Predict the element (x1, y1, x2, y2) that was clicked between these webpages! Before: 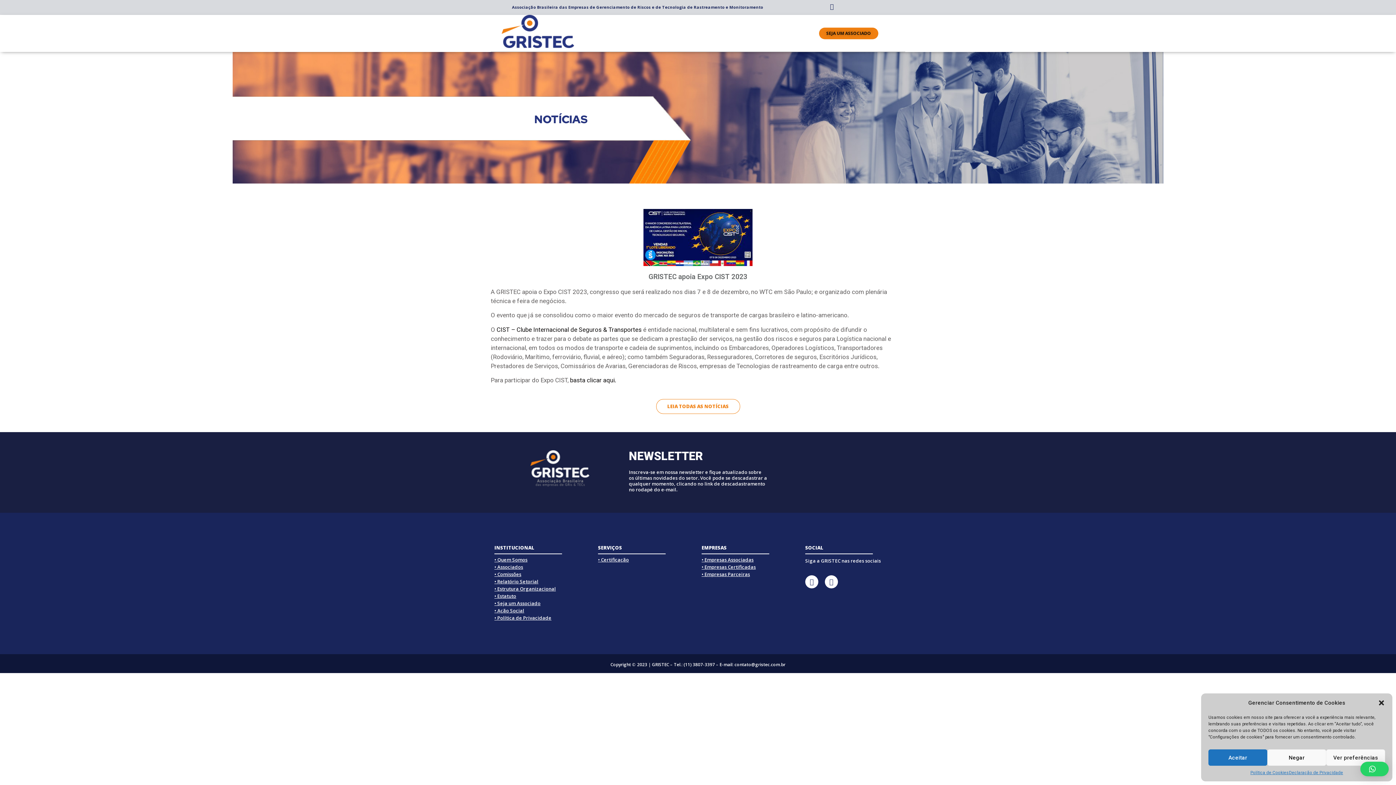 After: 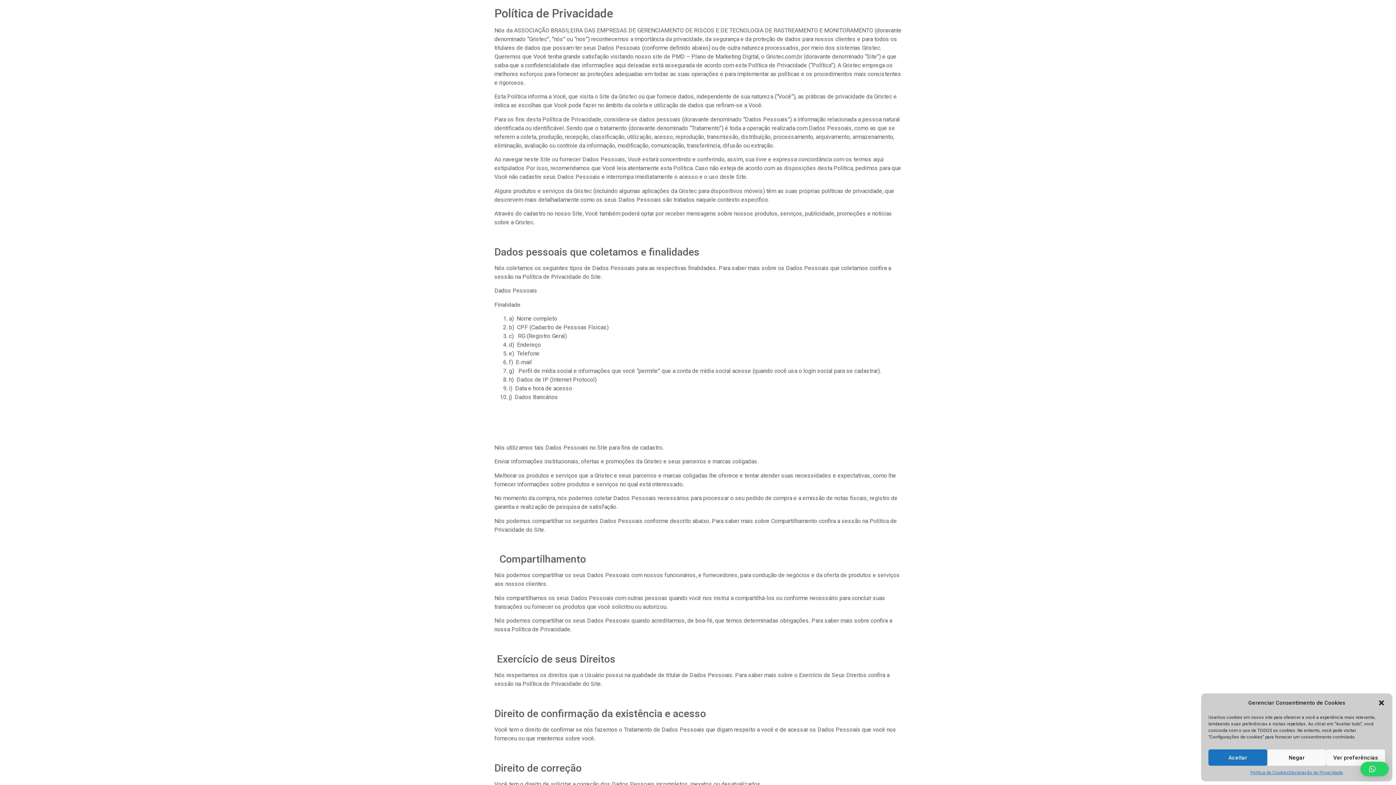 Action: label: • Política de Privacidade bbox: (494, 614, 551, 621)